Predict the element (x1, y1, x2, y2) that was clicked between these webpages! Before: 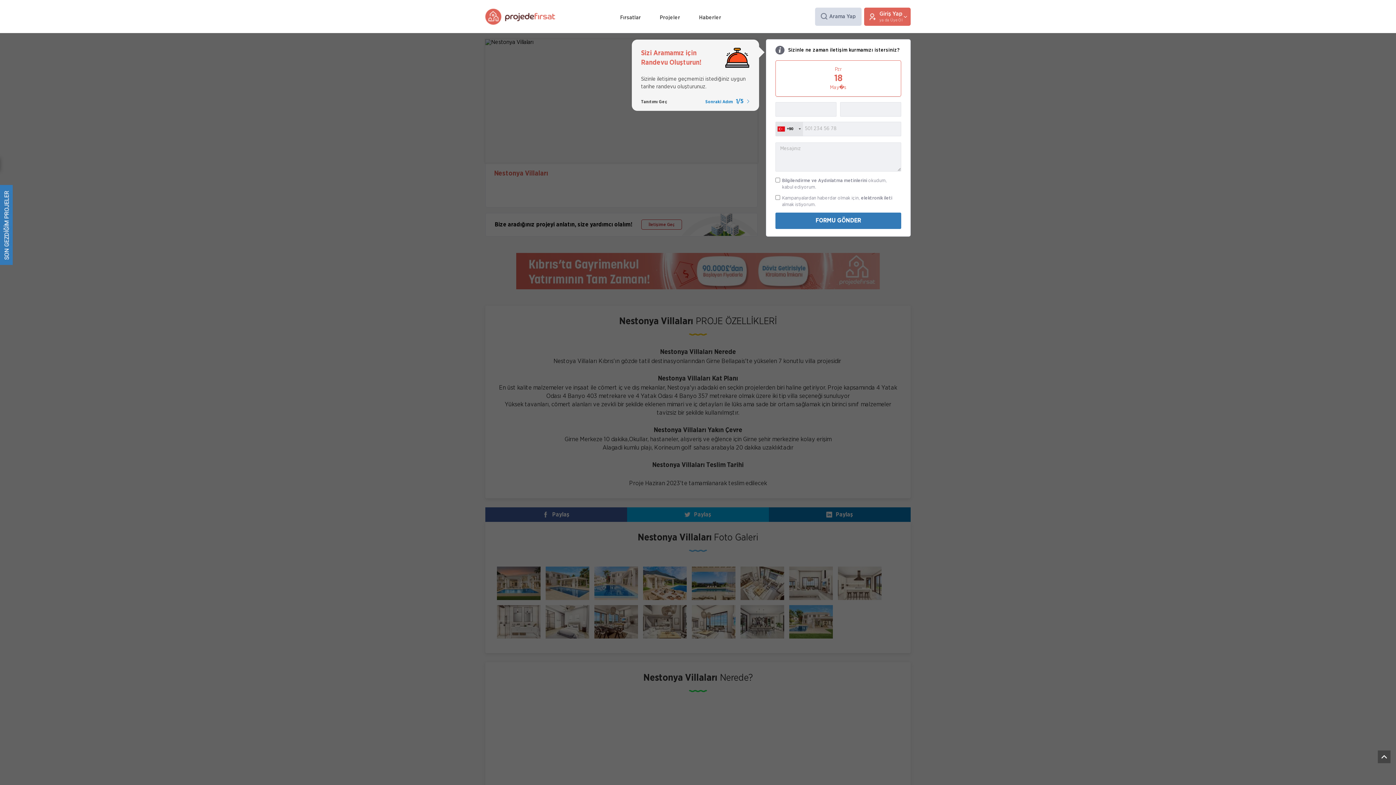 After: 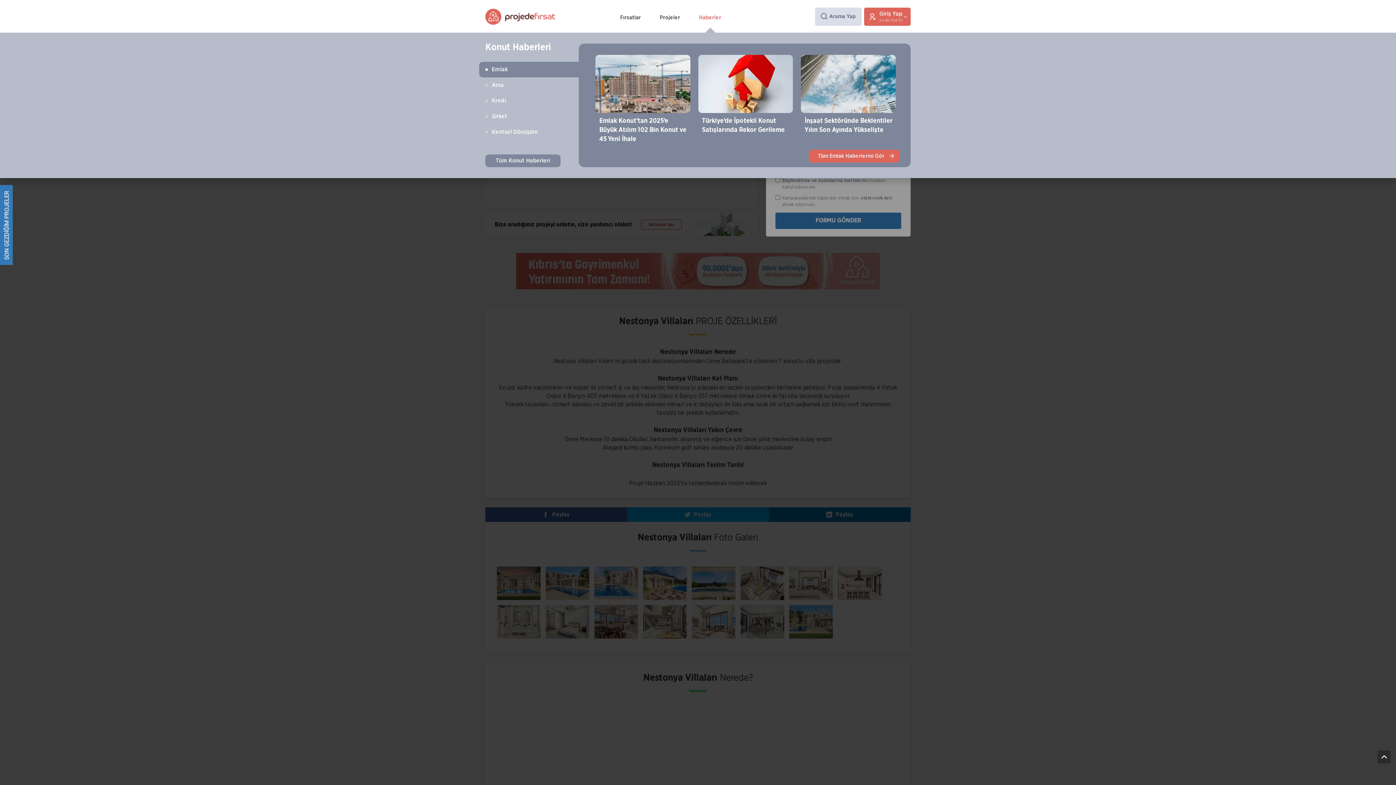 Action: label: Haberler bbox: (698, 14, 721, 20)